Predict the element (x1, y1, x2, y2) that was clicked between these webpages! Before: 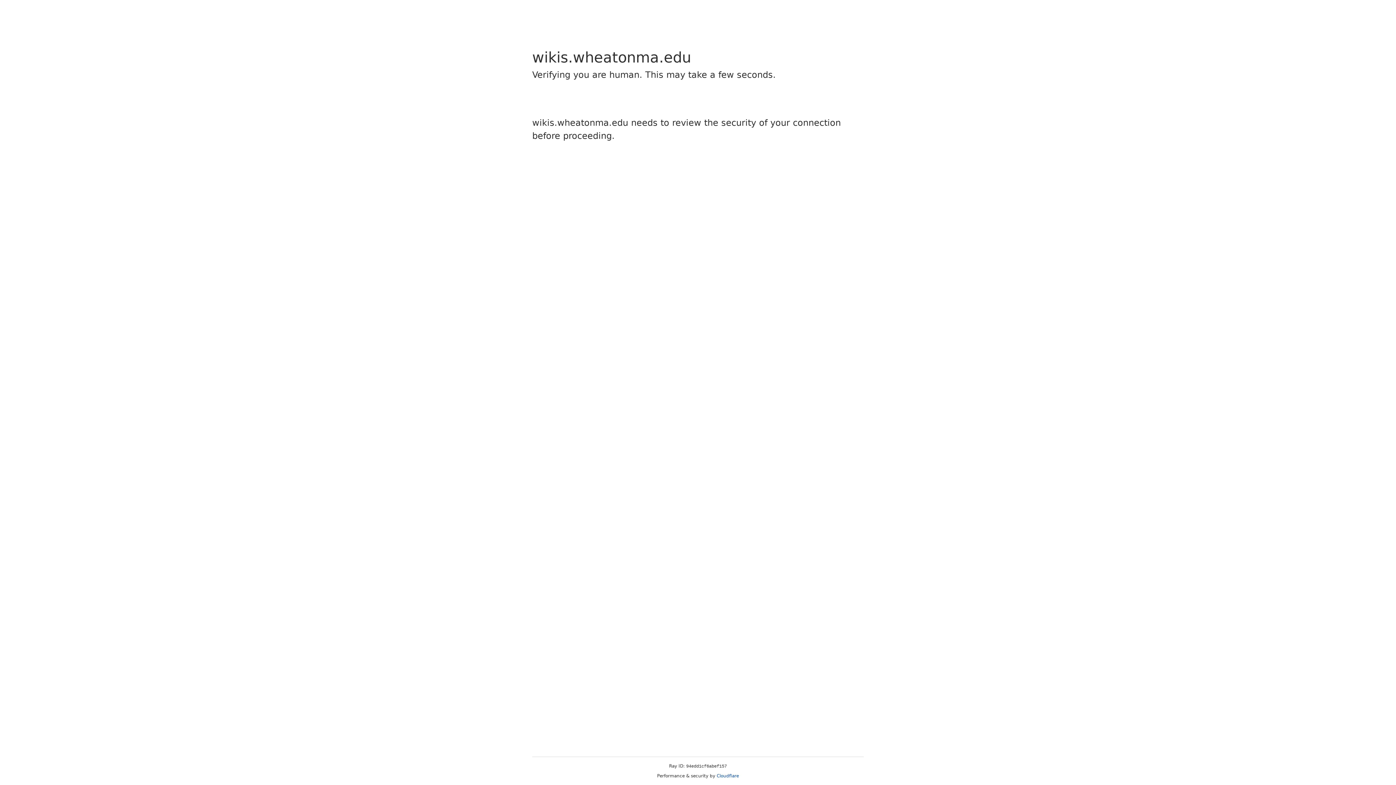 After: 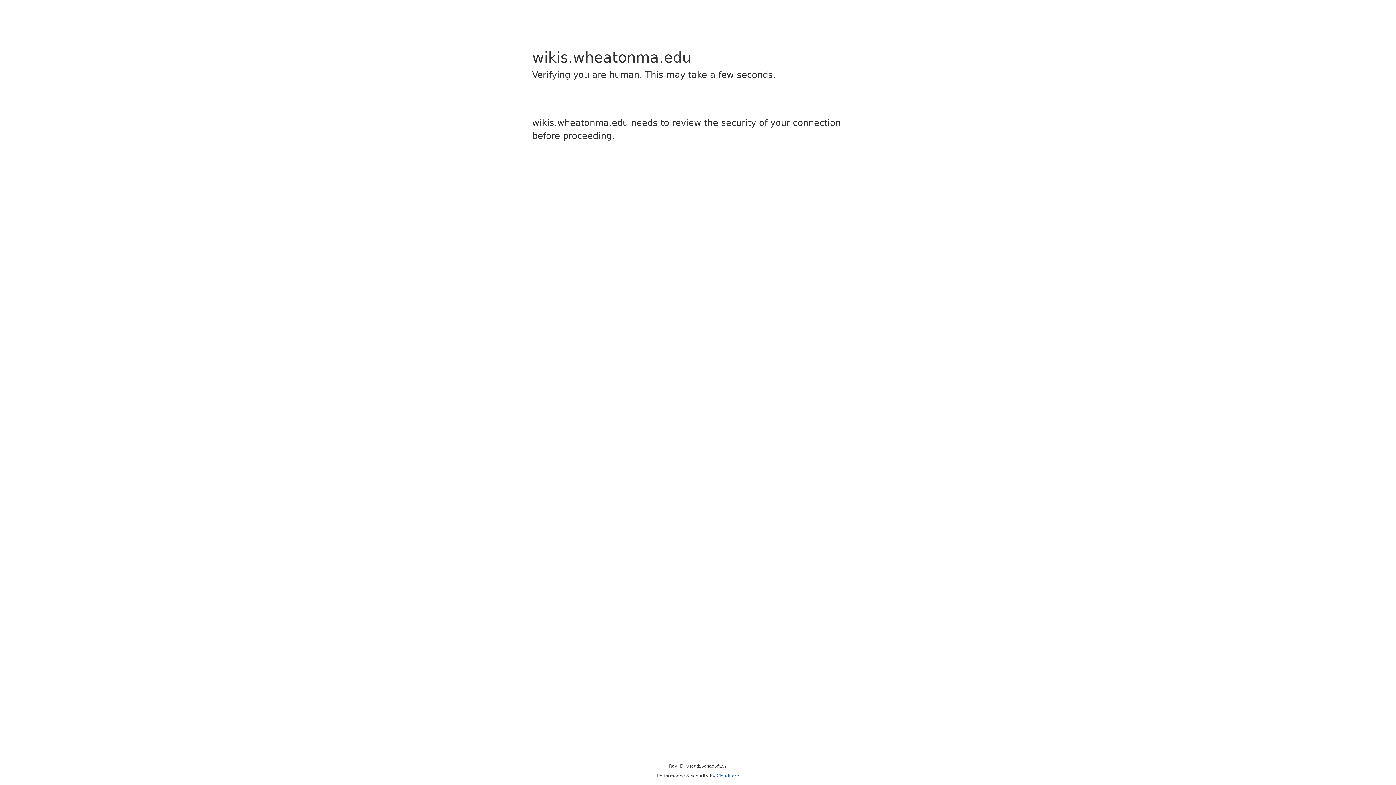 Action: label: Cloudflare bbox: (716, 773, 739, 778)